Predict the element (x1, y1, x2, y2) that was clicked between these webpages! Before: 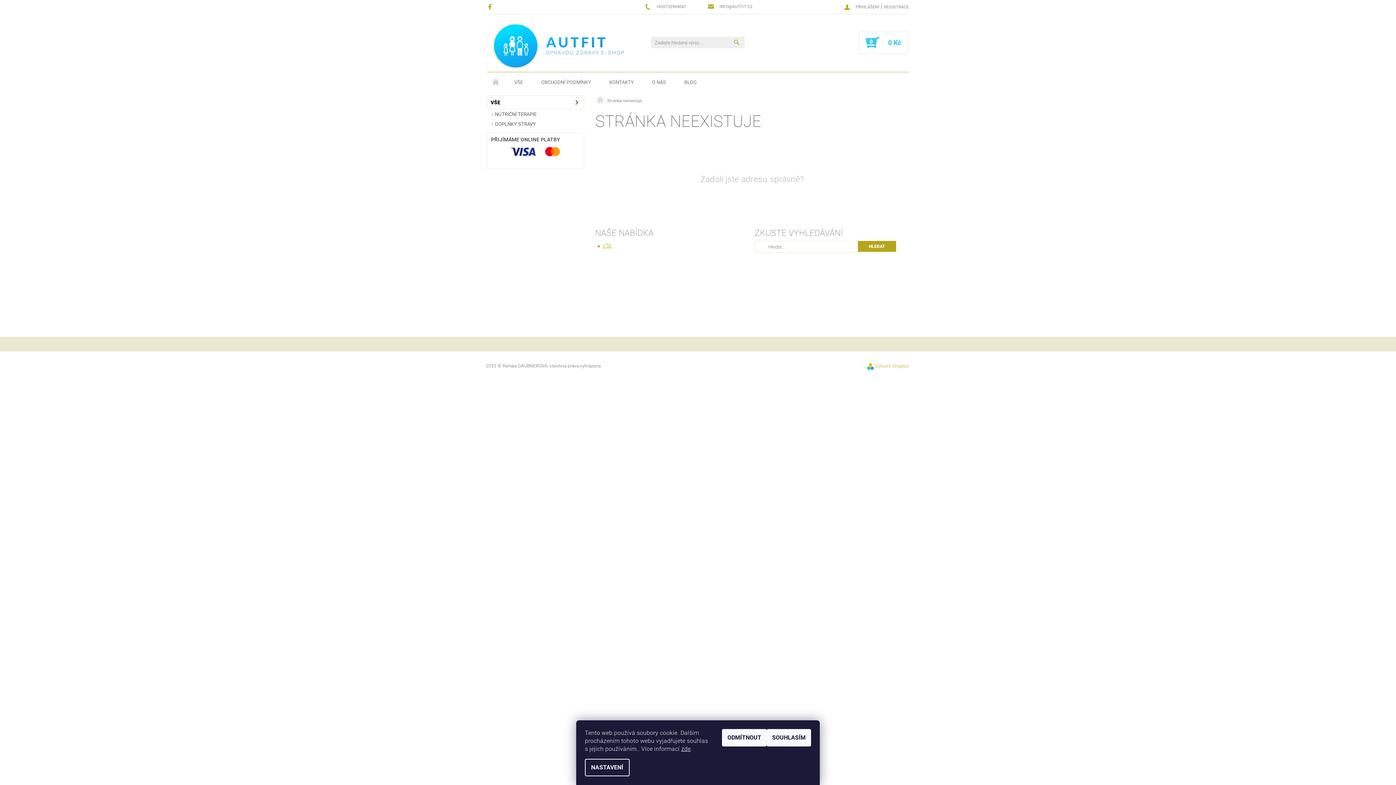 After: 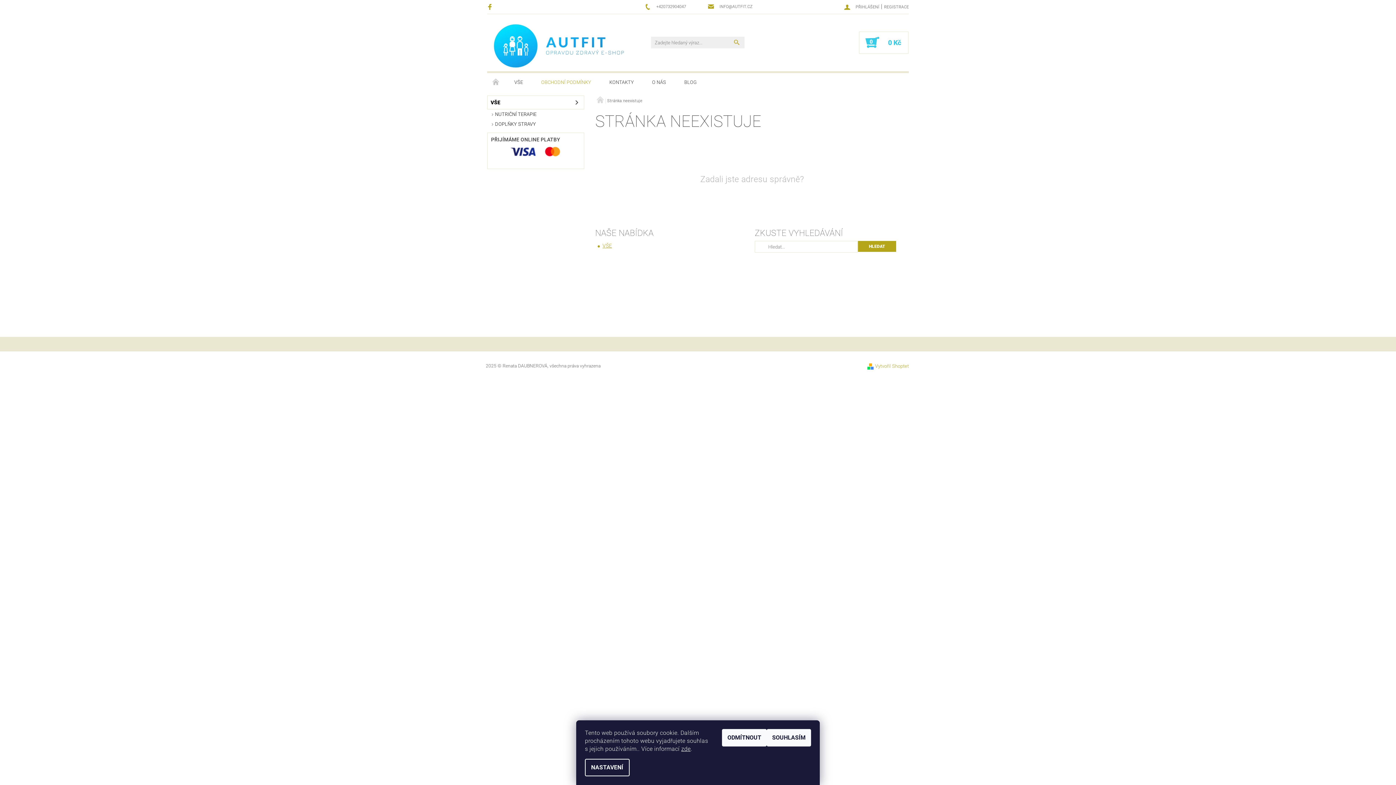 Action: label: OBCHODNÍ PODMÍNKY bbox: (532, 73, 600, 92)